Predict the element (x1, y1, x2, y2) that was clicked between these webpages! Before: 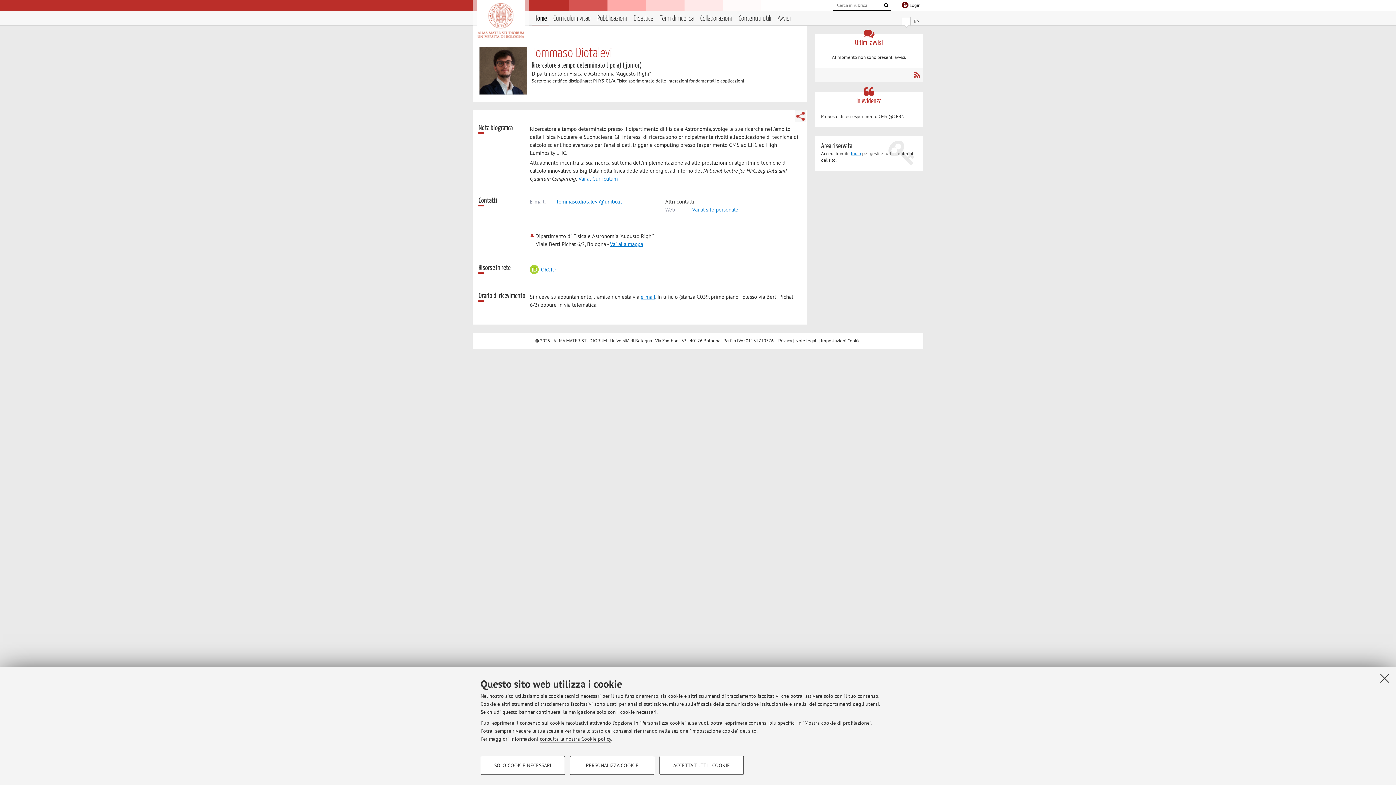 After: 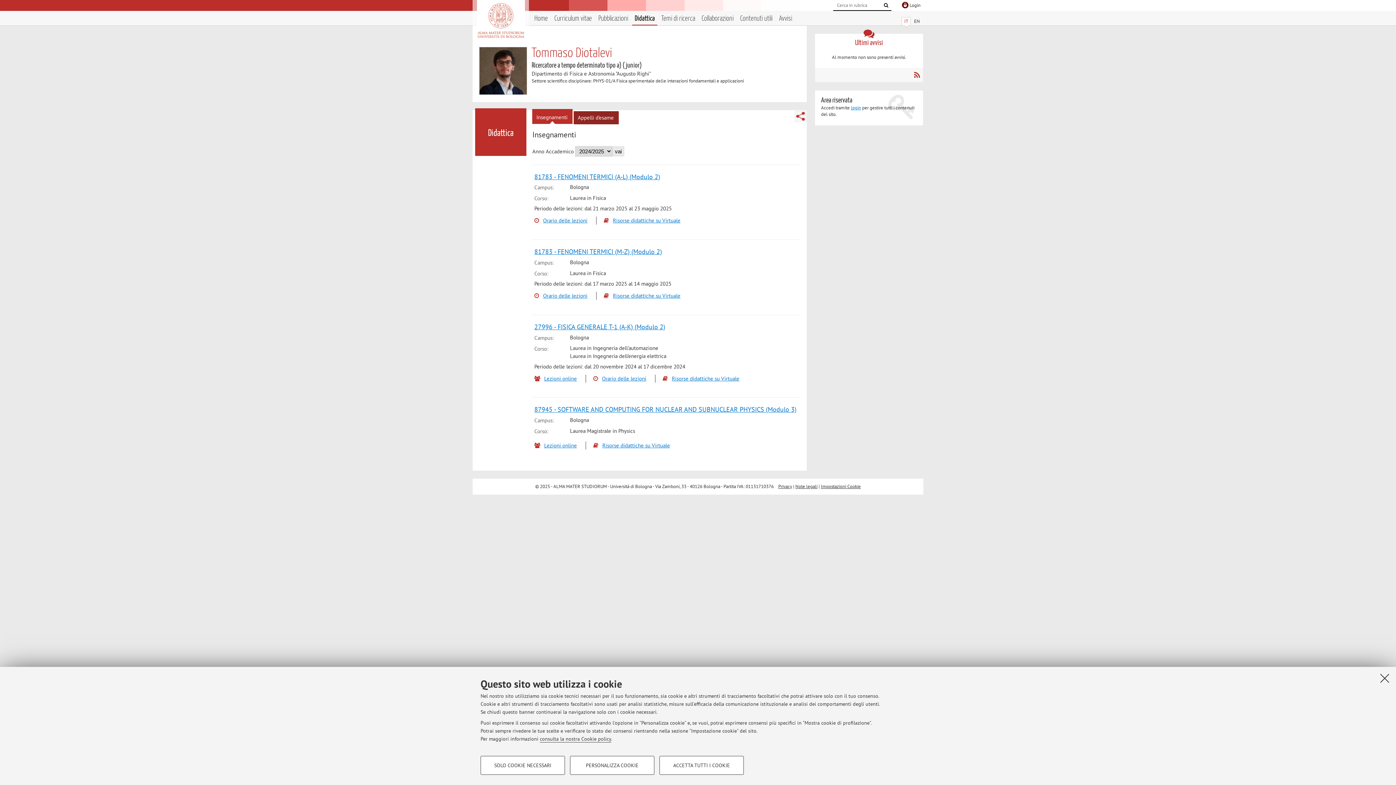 Action: label: Didattica bbox: (633, 13, 653, 24)